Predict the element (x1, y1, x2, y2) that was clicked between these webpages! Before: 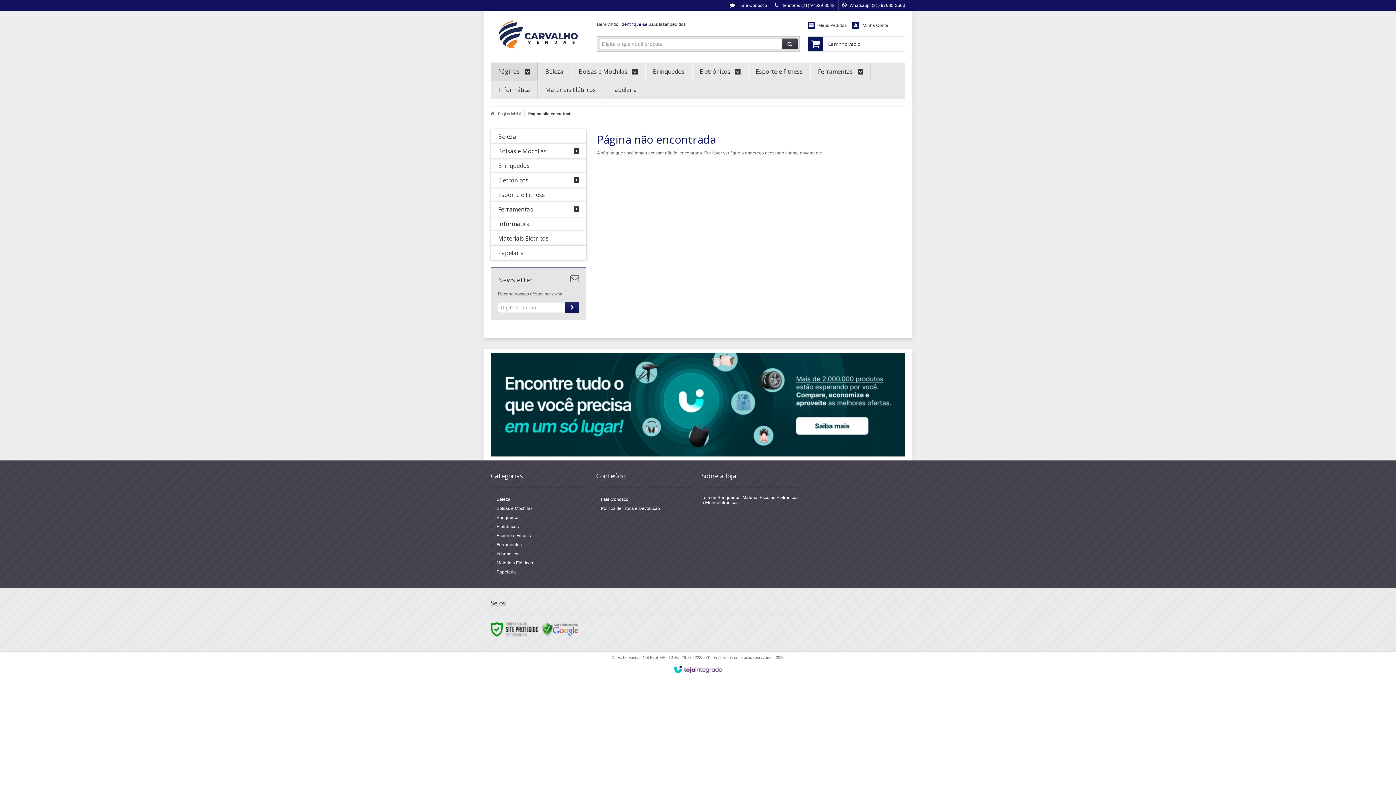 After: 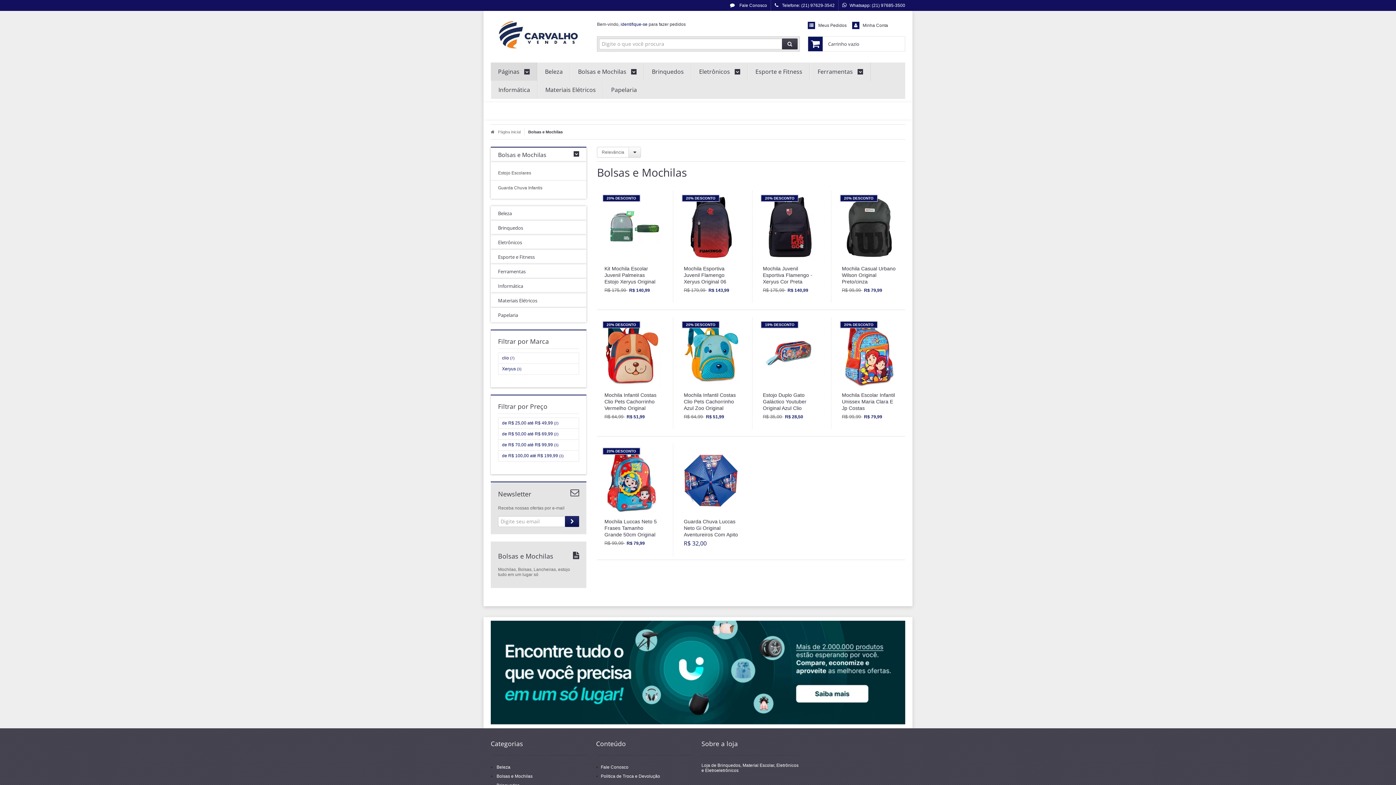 Action: label: Bolsas e Mochilas bbox: (496, 506, 532, 511)